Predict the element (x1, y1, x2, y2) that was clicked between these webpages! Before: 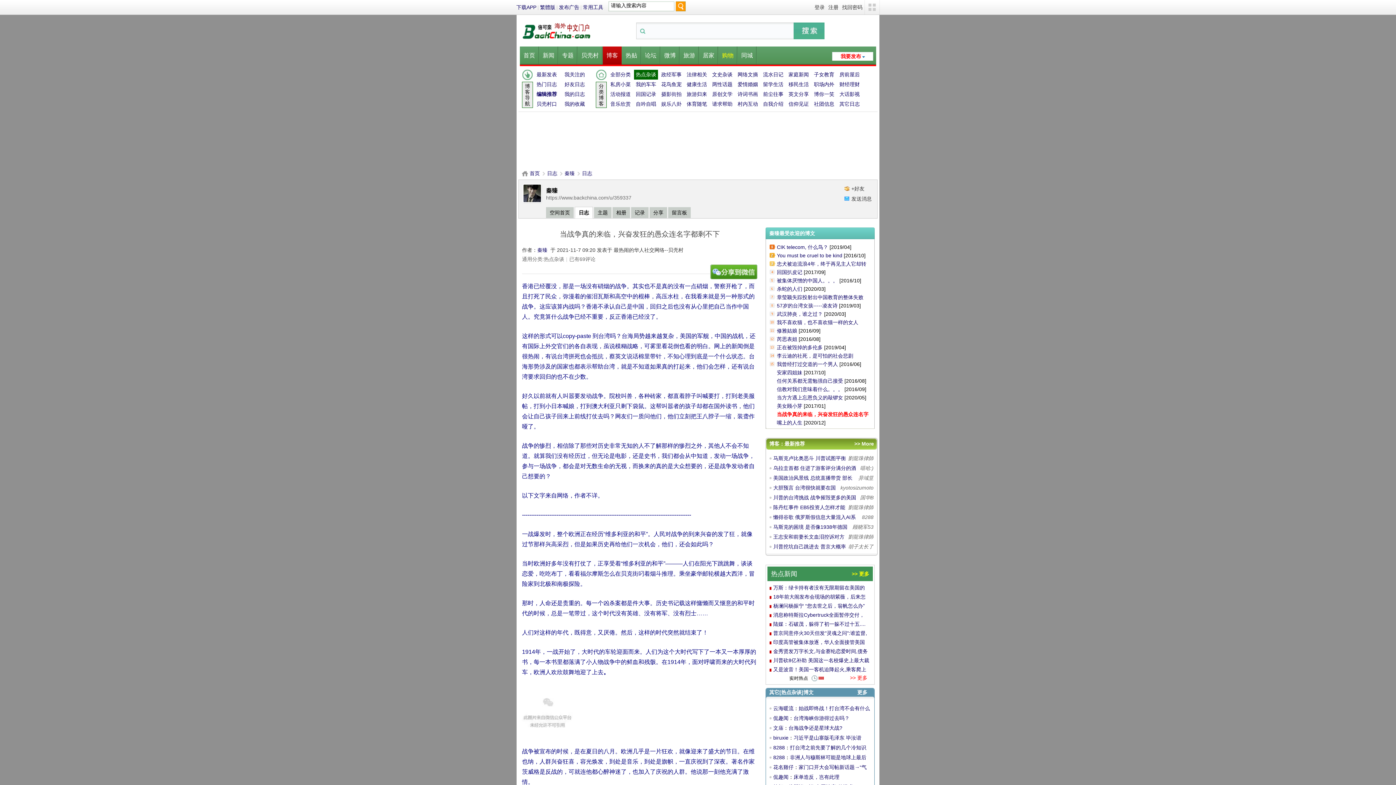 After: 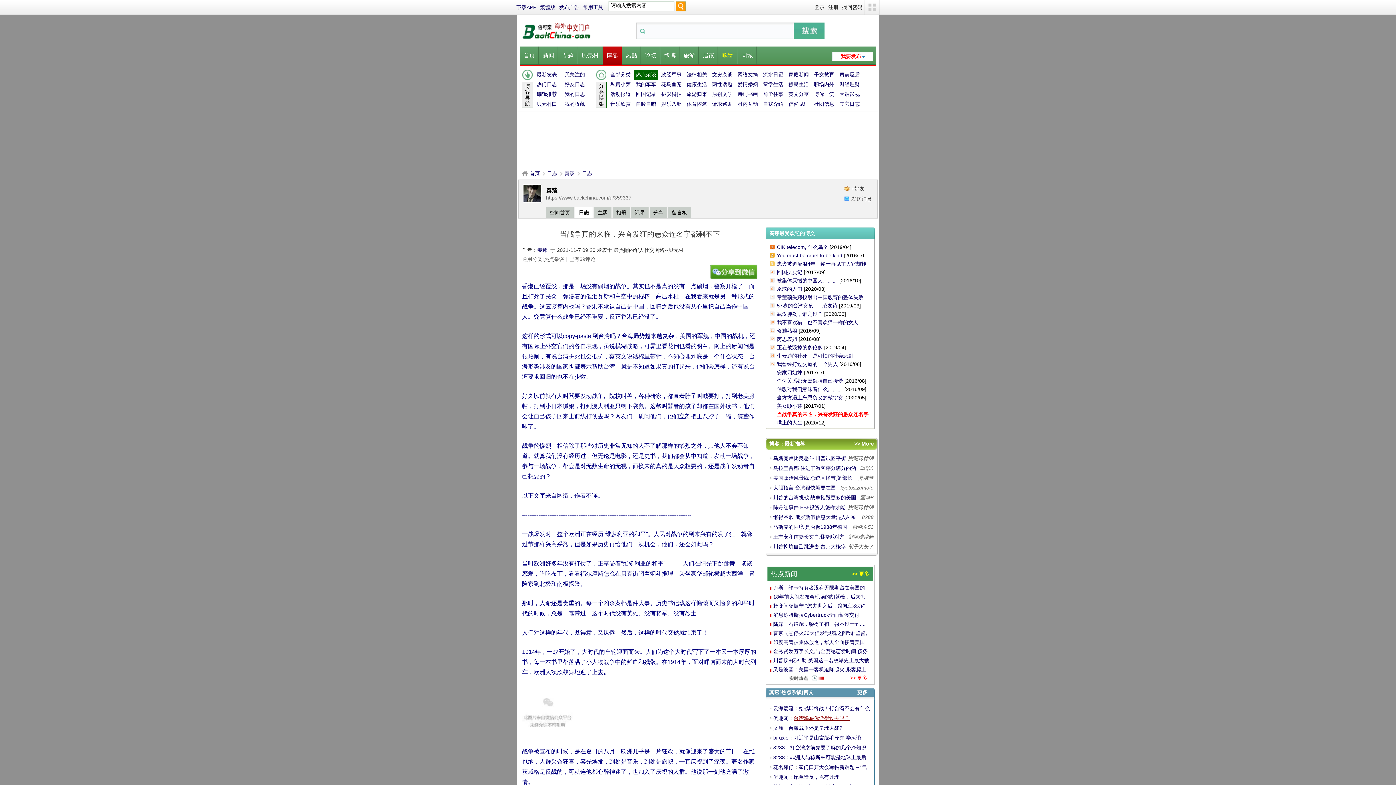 Action: label: 台湾海峡你游得过去吗？ bbox: (793, 715, 849, 721)